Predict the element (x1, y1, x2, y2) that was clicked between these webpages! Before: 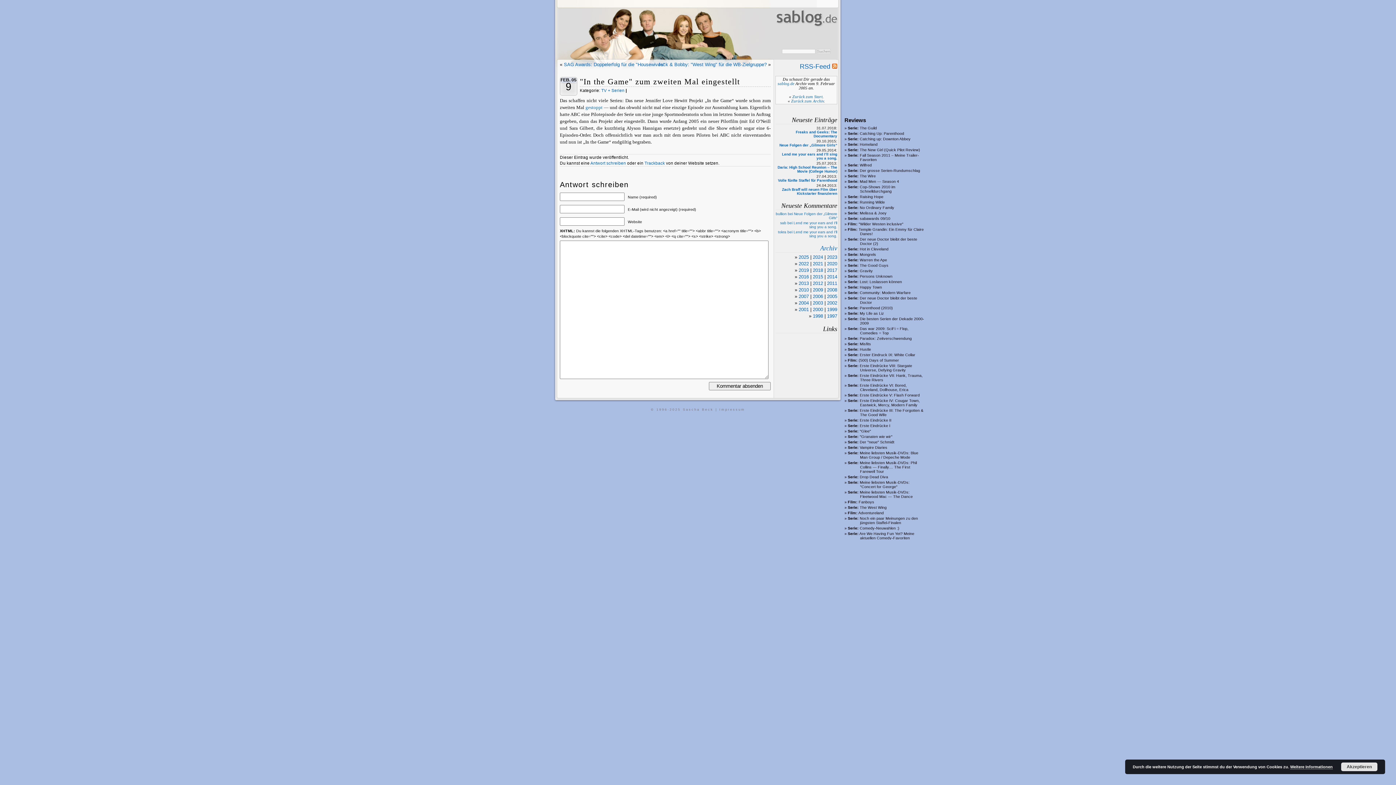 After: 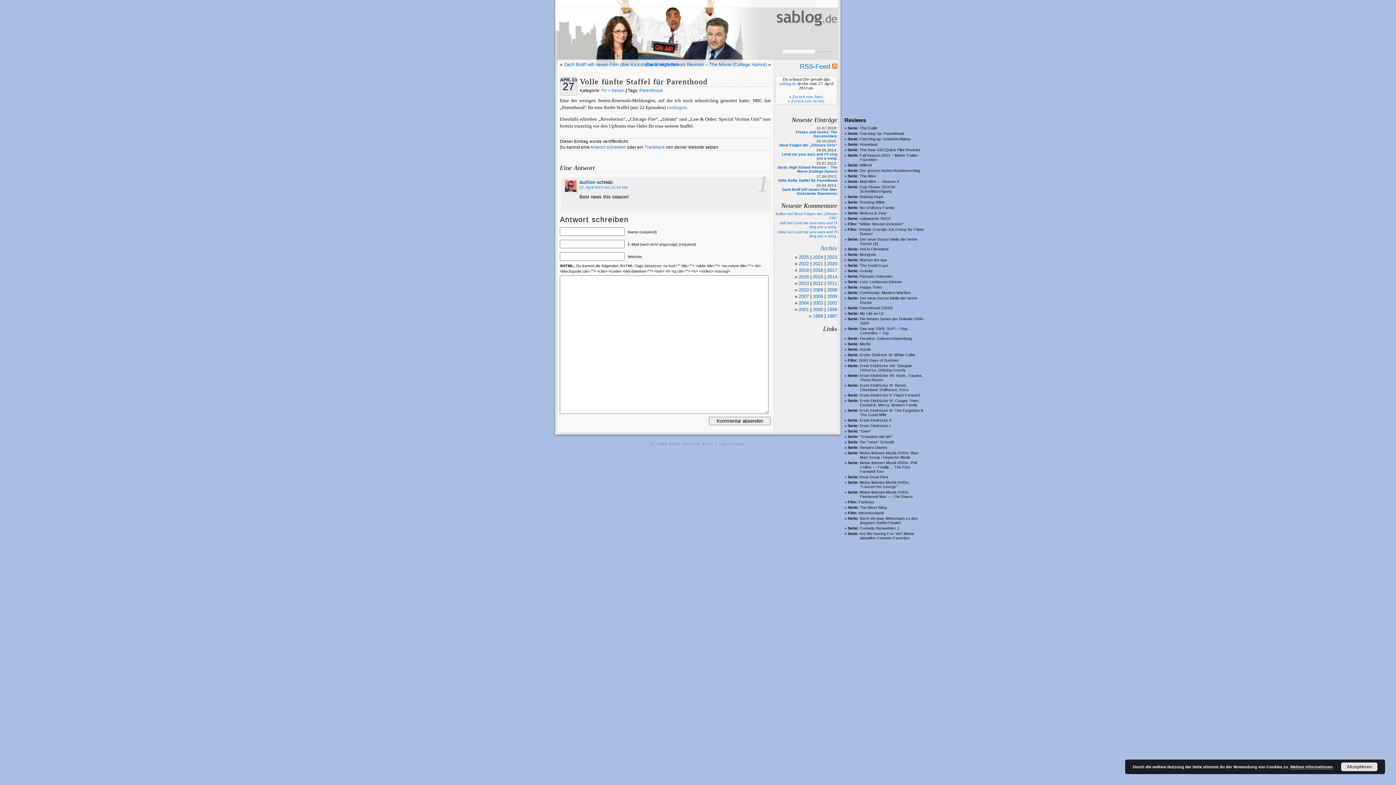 Action: bbox: (778, 178, 837, 182) label: Volle fünfte Staffel für Parenthood